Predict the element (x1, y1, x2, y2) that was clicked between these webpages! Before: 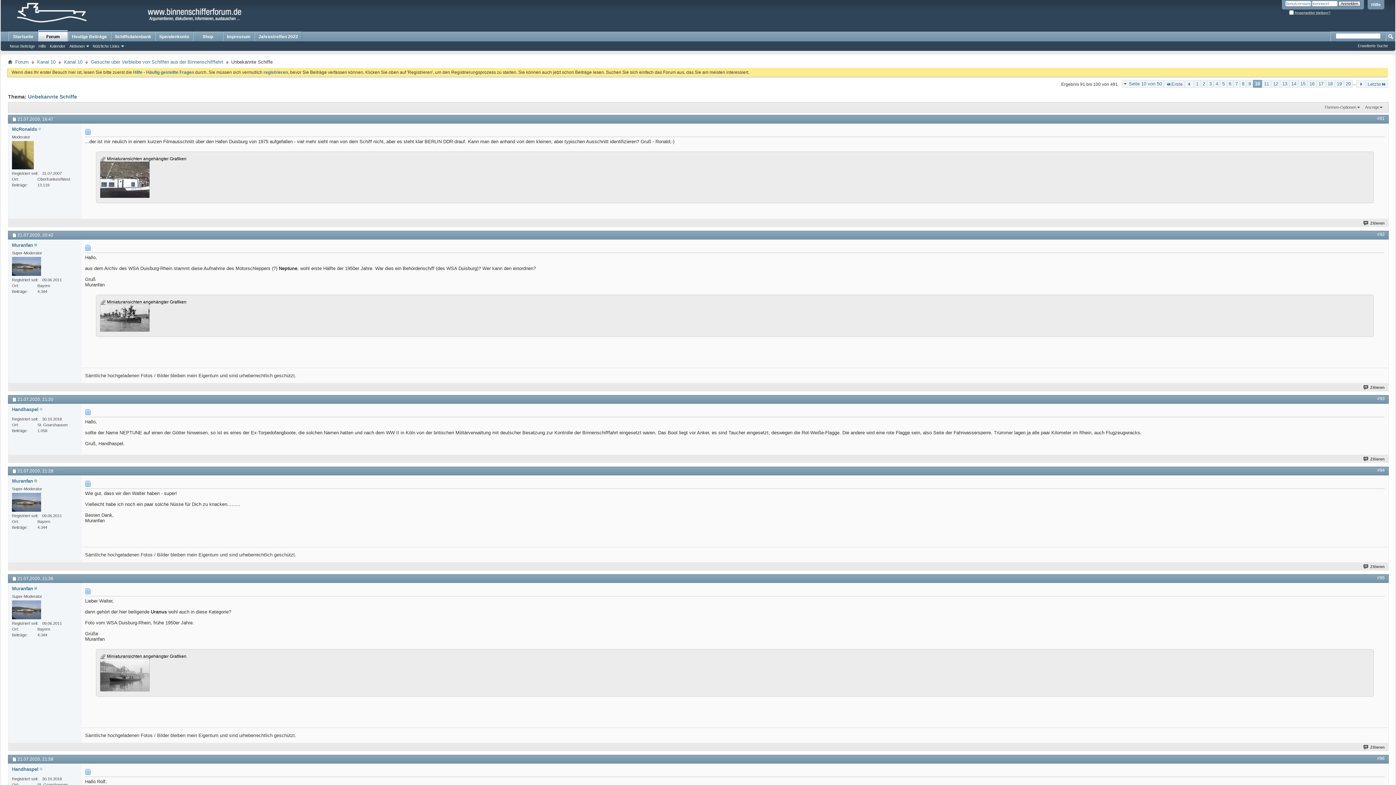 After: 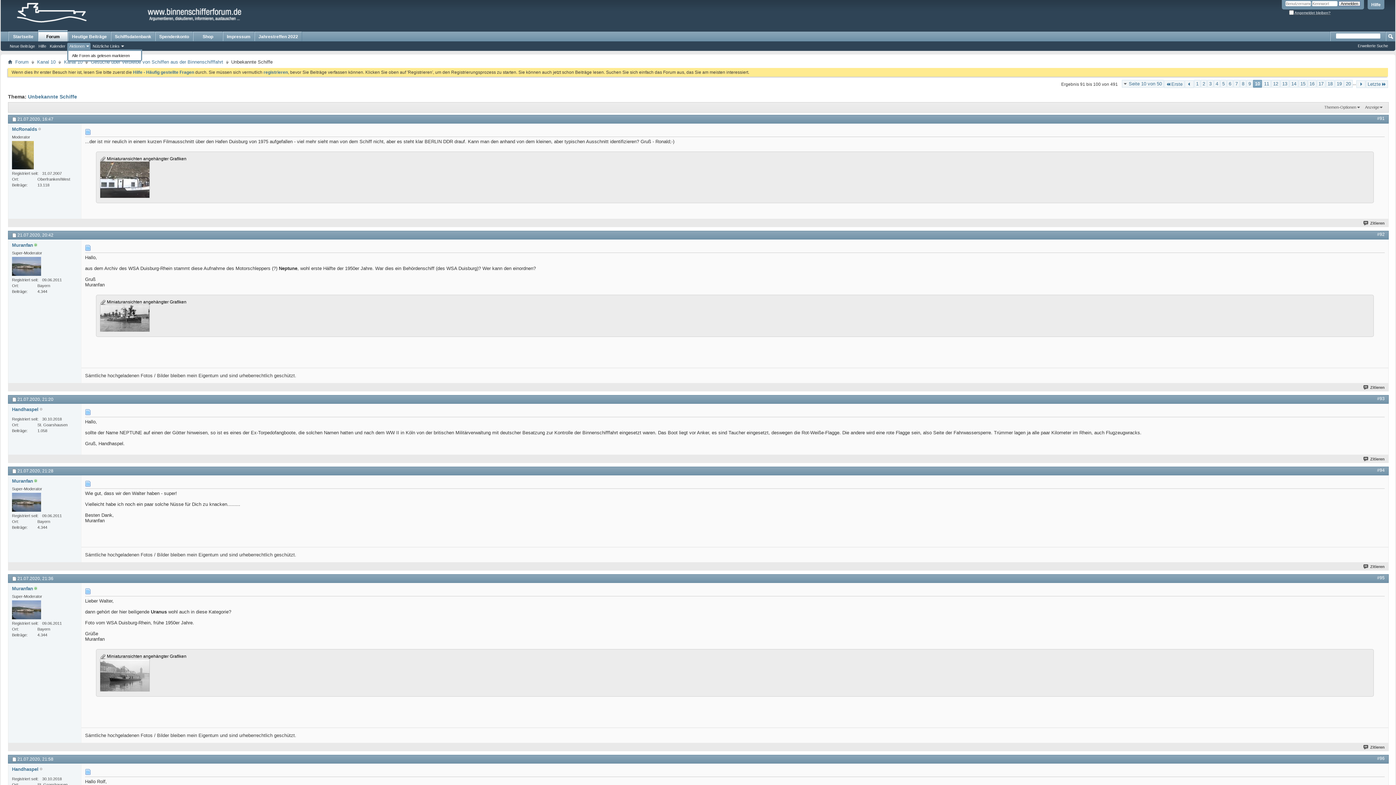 Action: bbox: (67, 42, 90, 49) label: Aktionen